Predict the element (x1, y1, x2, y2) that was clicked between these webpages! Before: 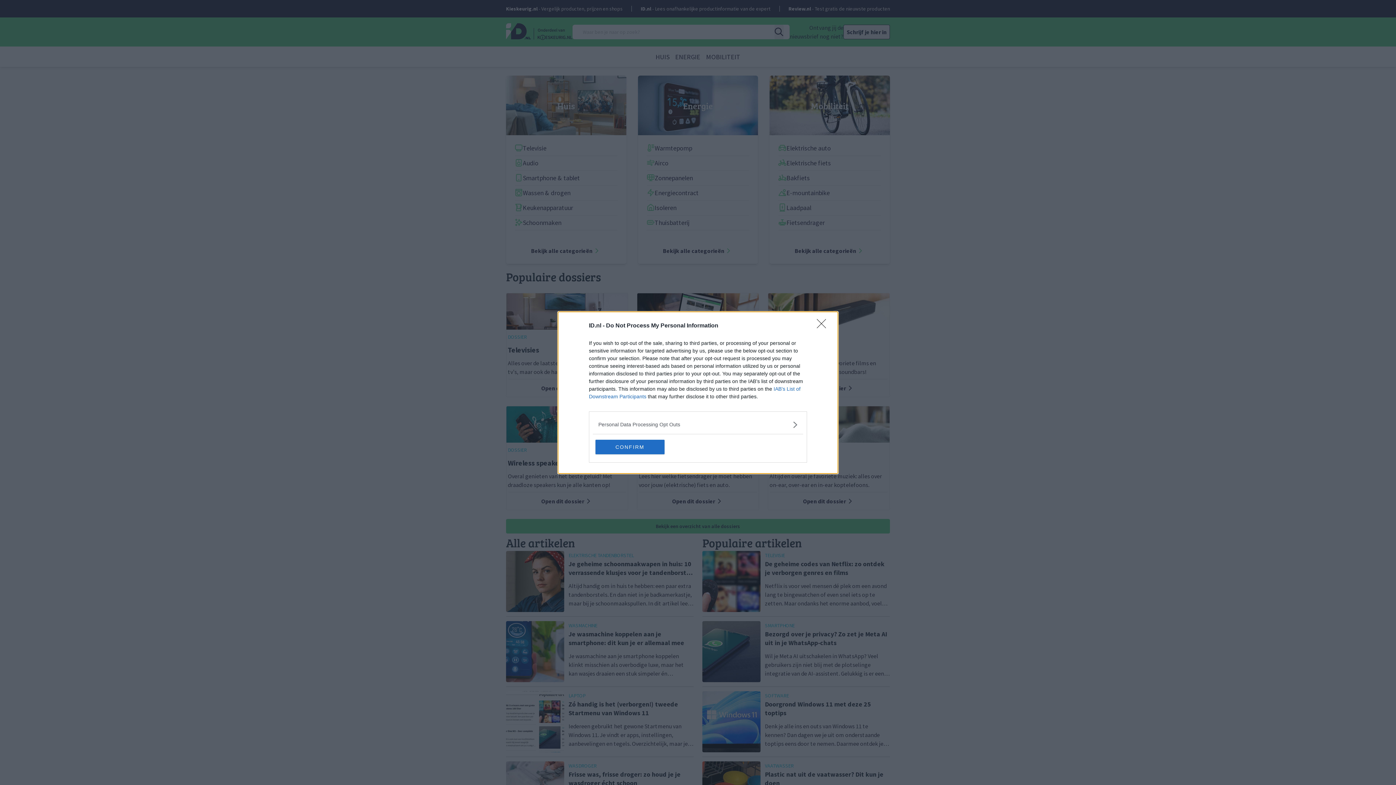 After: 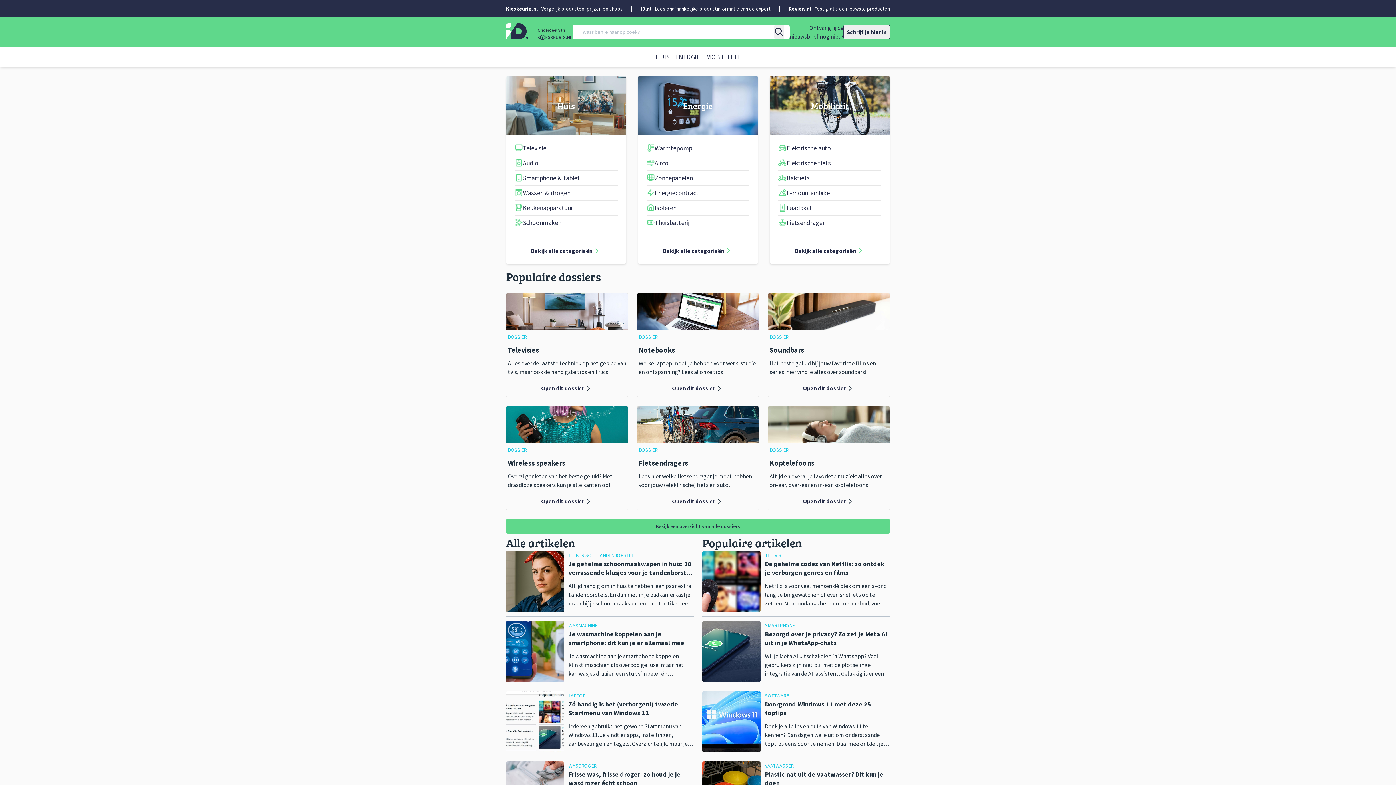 Action: label: CONFIRM bbox: (595, 439, 664, 454)